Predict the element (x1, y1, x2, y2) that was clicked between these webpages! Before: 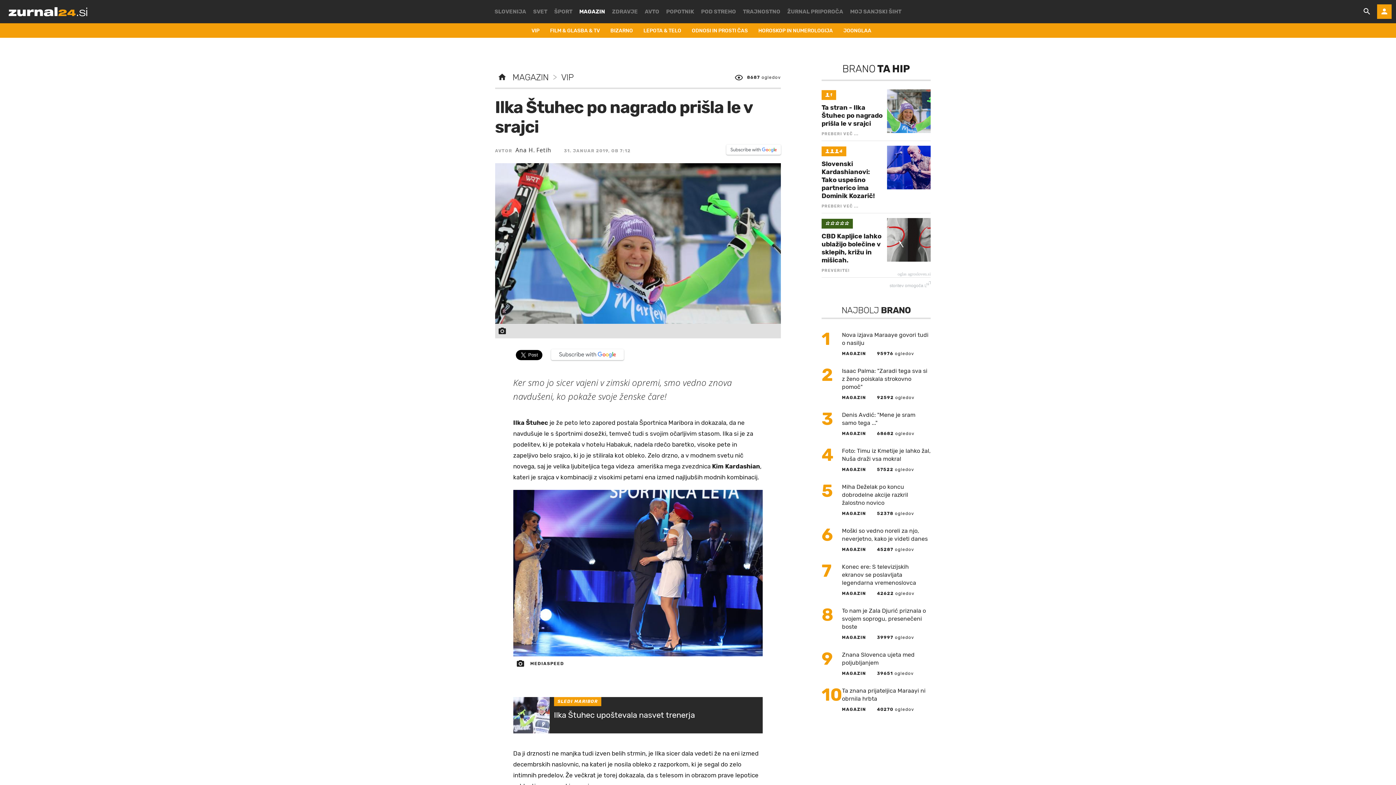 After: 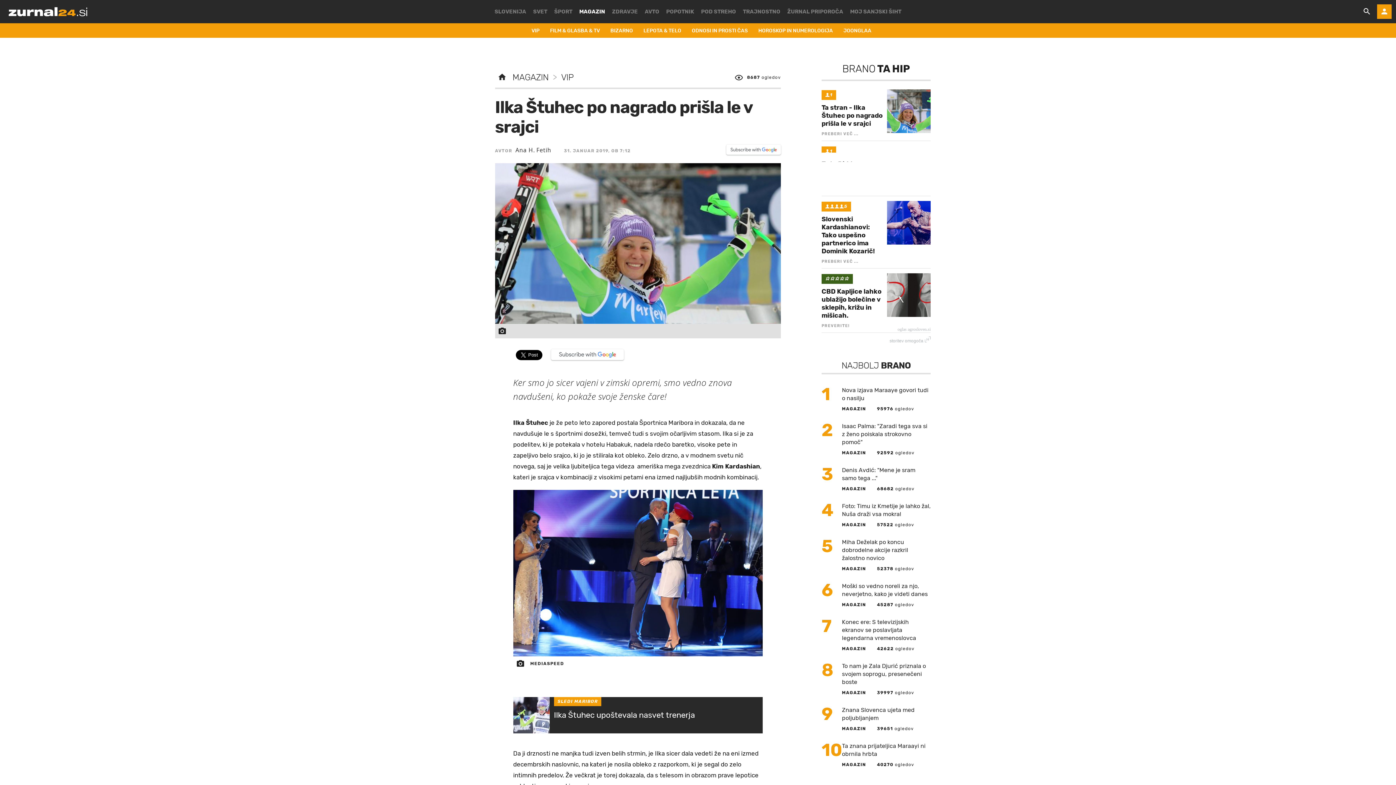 Action: bbox: (821, 232, 882, 277) label: CBD Kapljice lahko ublažijo bolečine v sklepih, križu in mišicah.
PREVERITE!